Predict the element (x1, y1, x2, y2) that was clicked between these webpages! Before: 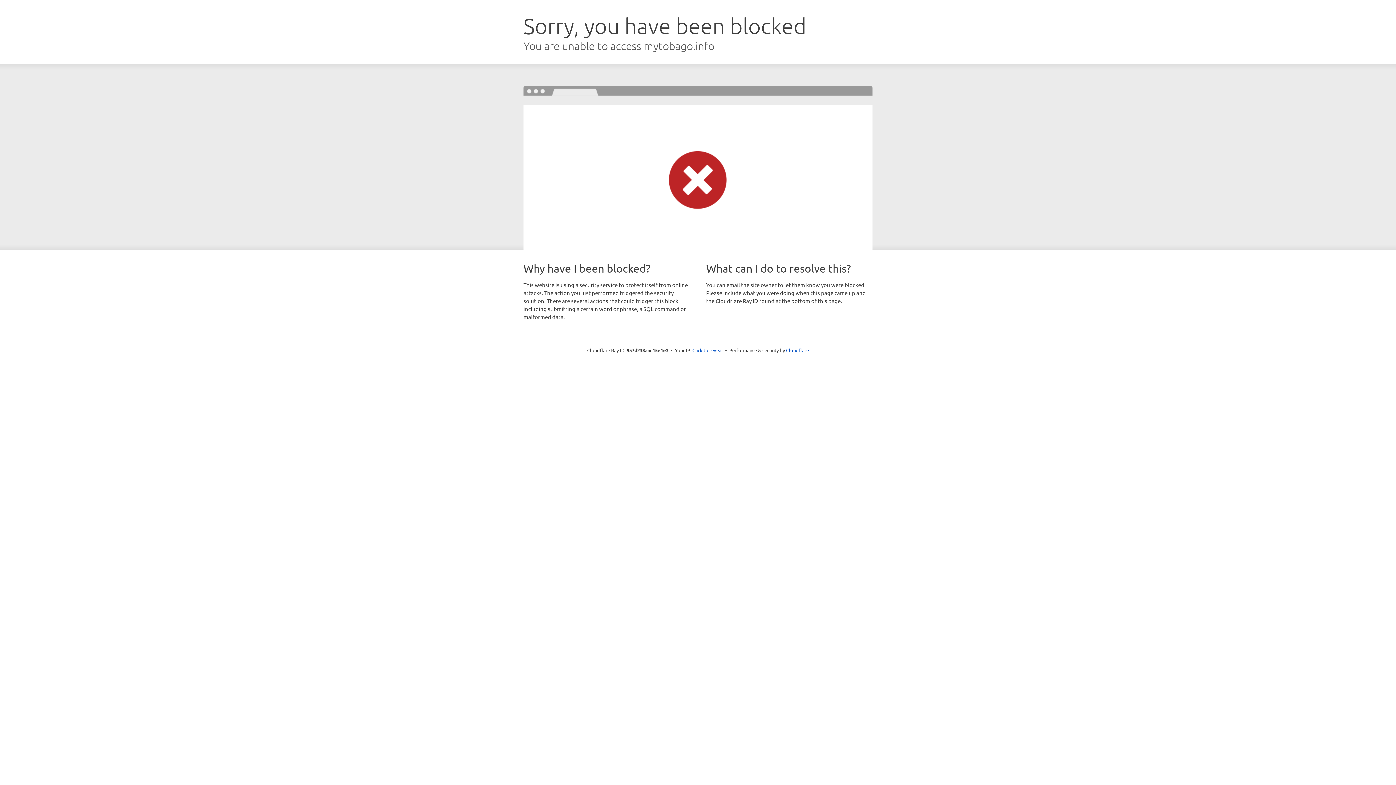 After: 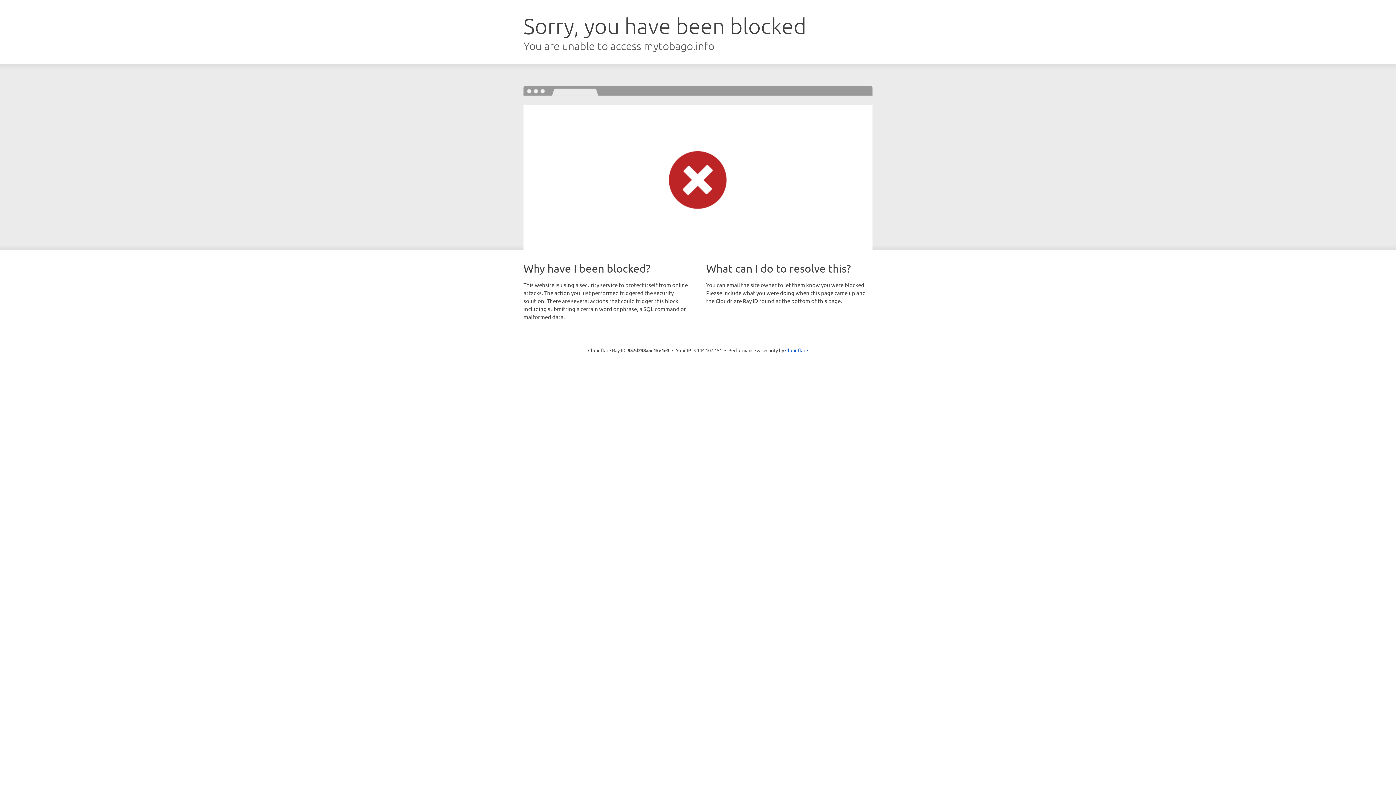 Action: label: Click to reveal bbox: (692, 346, 723, 353)